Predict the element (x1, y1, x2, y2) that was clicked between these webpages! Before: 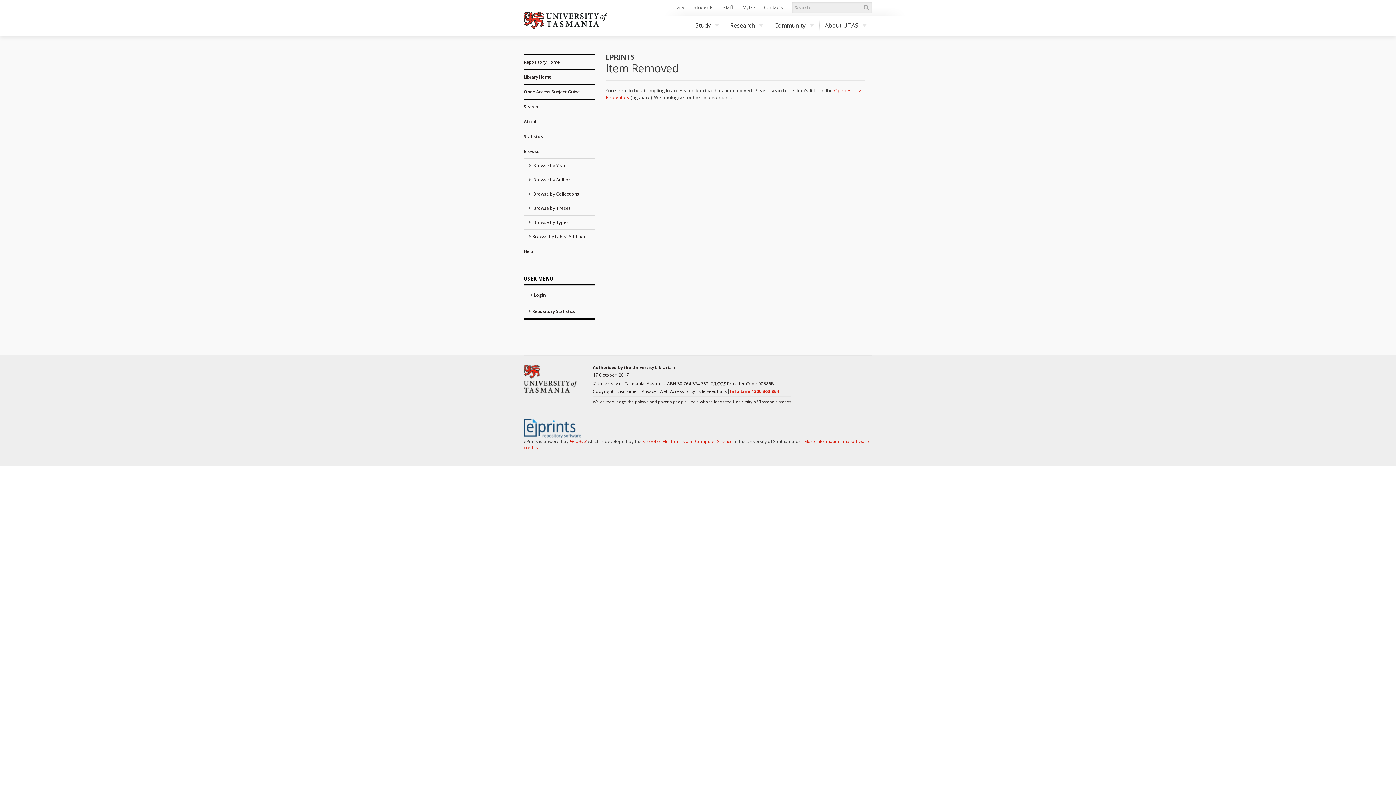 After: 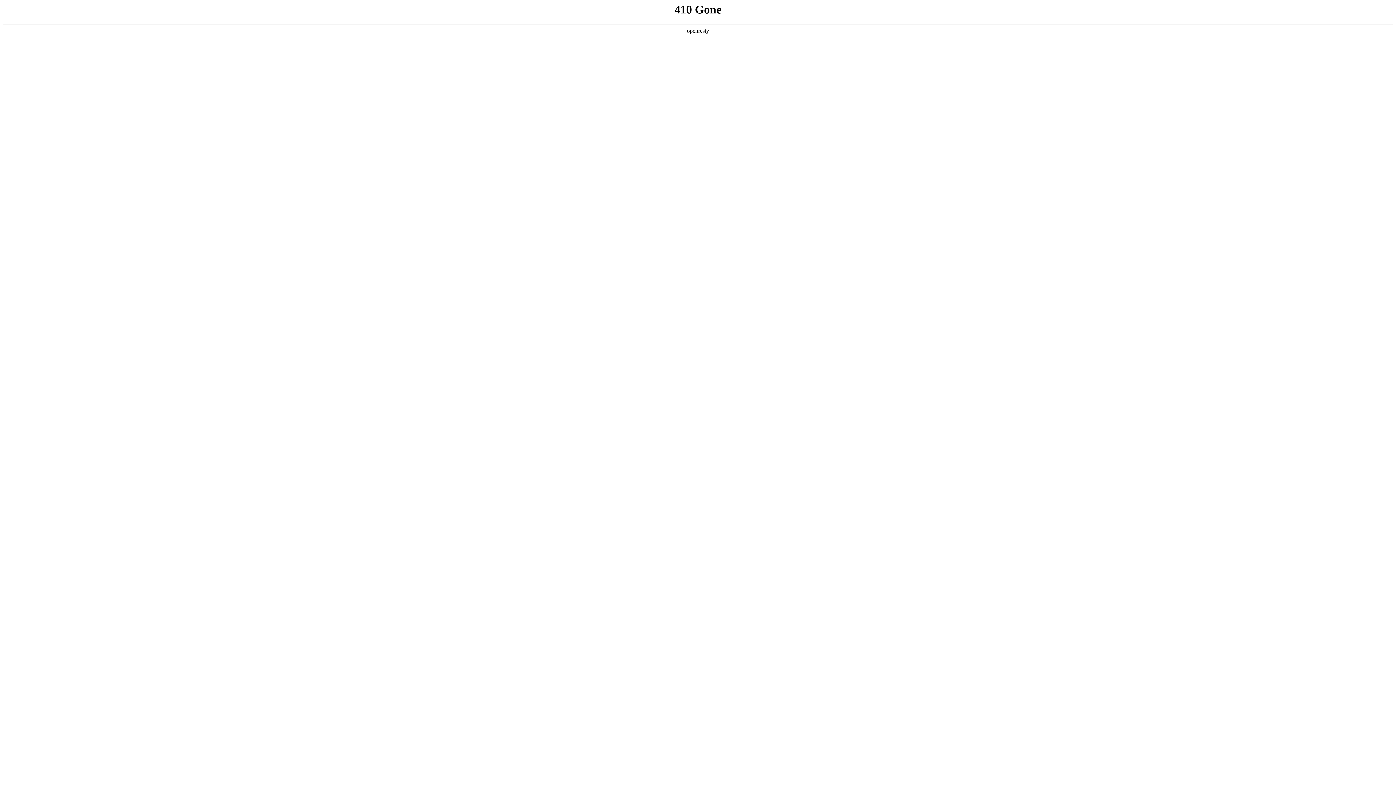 Action: label: About UTAS bbox: (819, 16, 872, 34)